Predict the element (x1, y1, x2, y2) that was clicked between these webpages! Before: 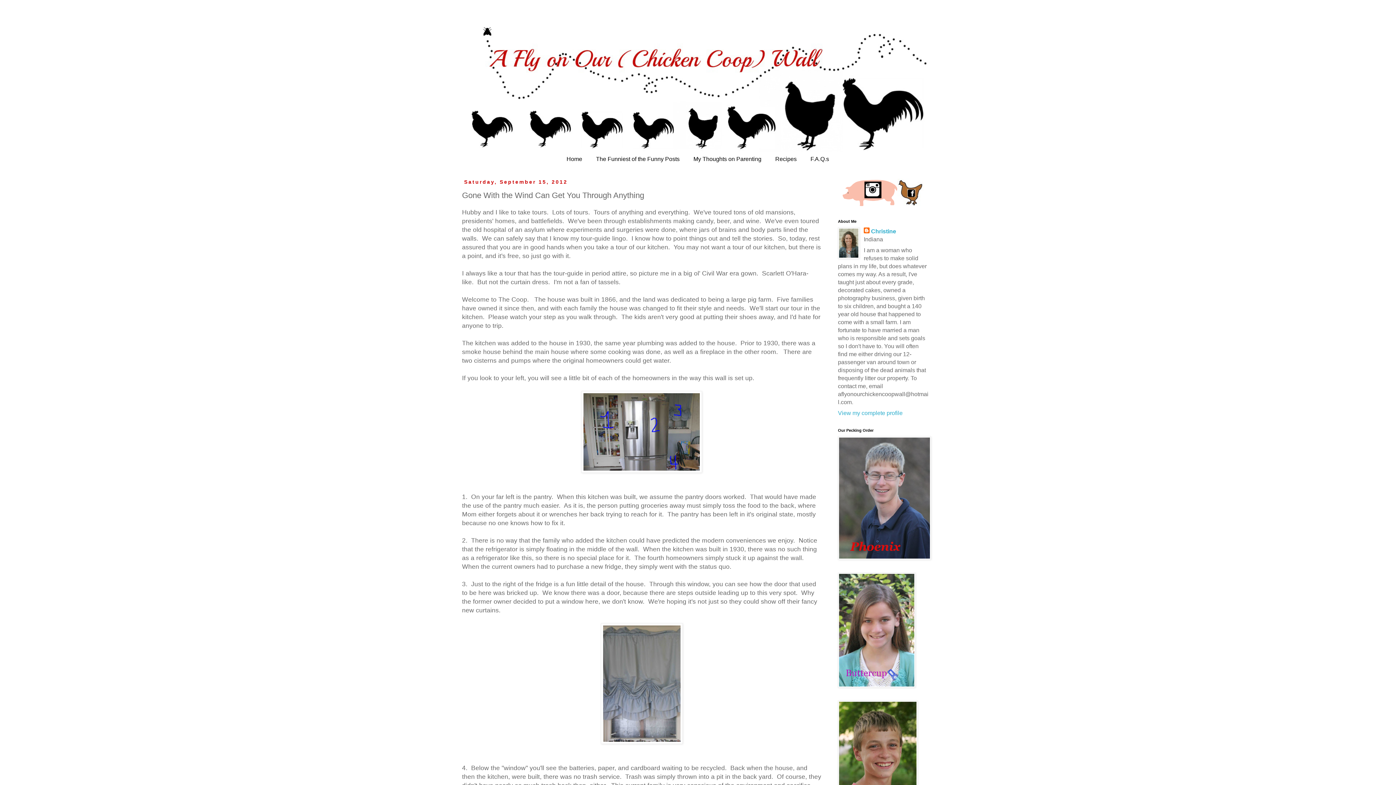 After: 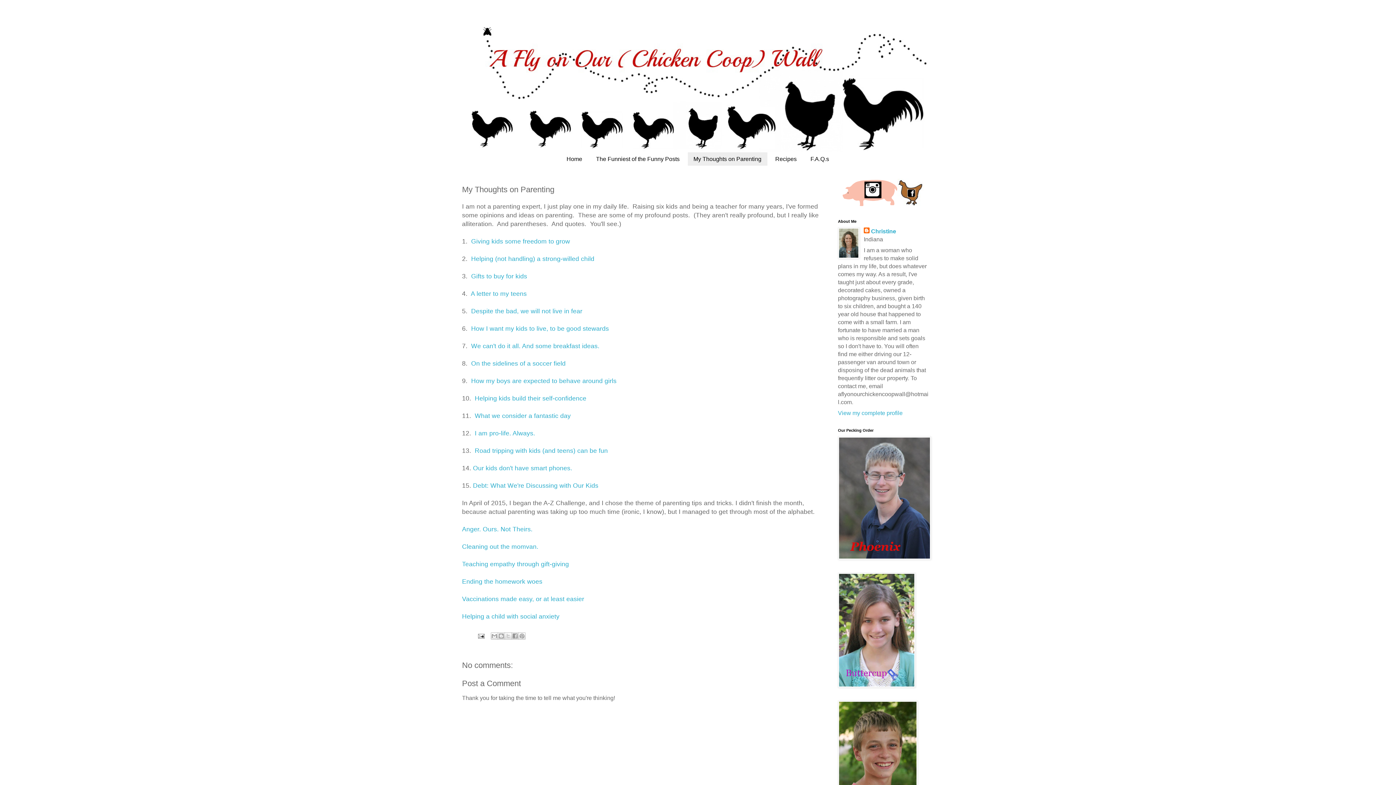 Action: bbox: (687, 152, 767, 165) label: My Thoughts on Parenting